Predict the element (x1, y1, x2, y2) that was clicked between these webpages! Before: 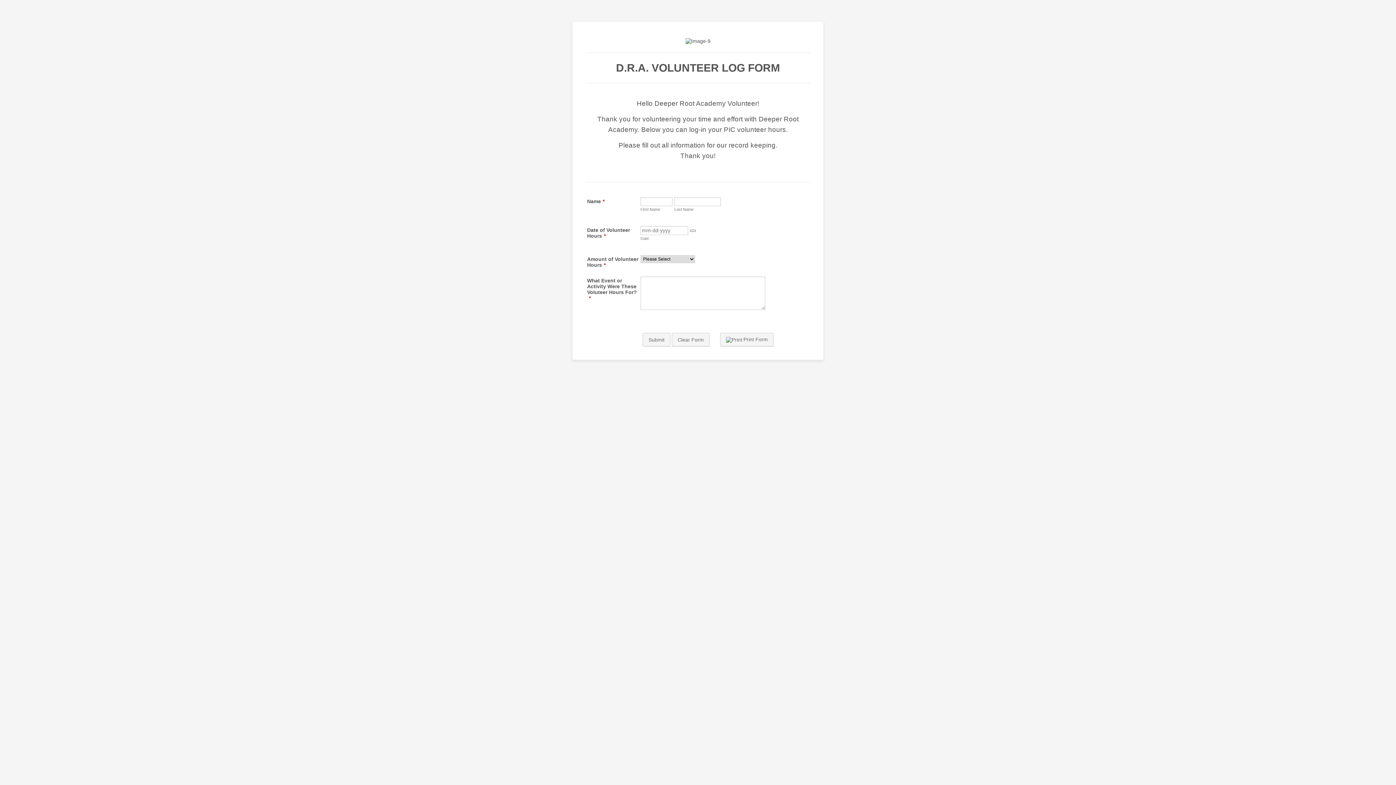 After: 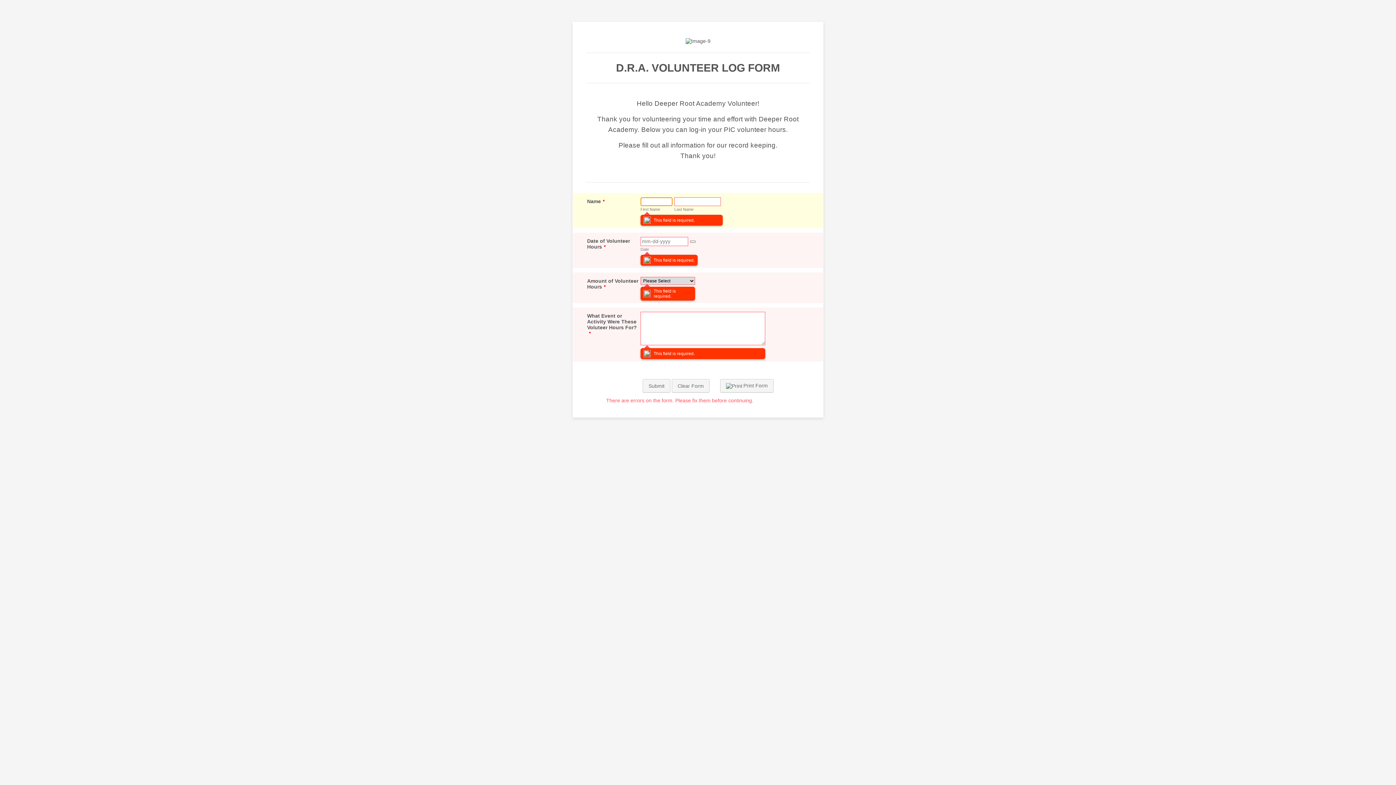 Action: label: Submit bbox: (642, 333, 670, 346)